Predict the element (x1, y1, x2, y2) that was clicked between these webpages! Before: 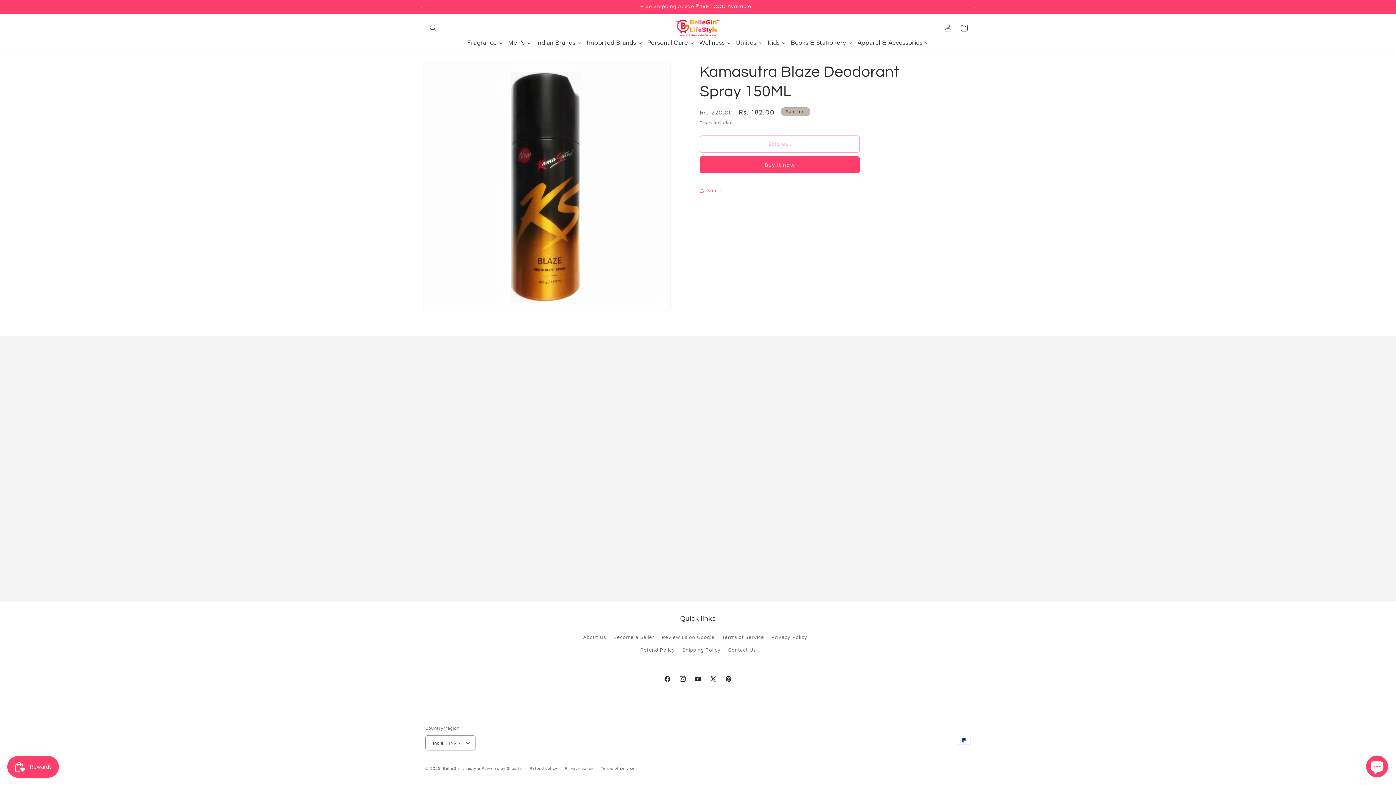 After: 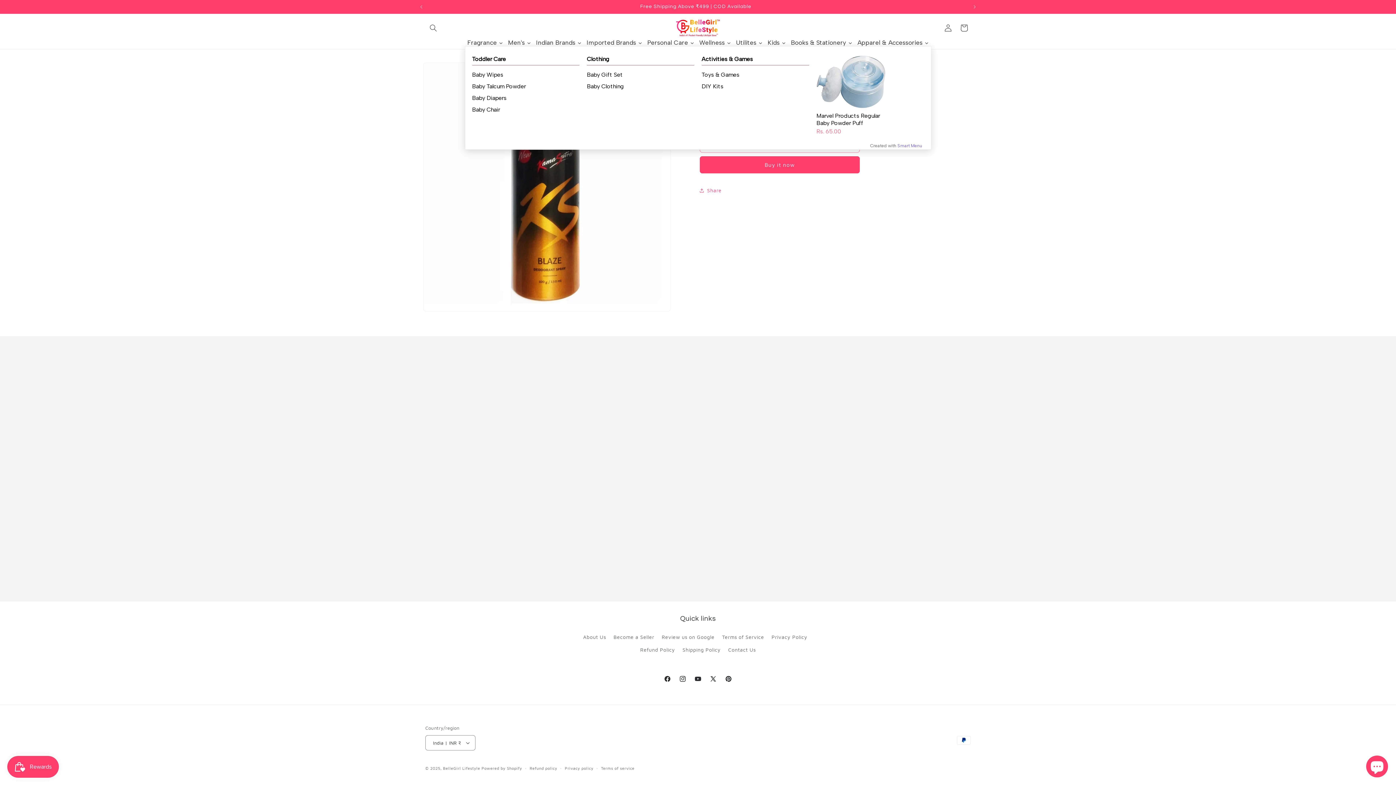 Action: label: Kids bbox: (765, 39, 788, 46)